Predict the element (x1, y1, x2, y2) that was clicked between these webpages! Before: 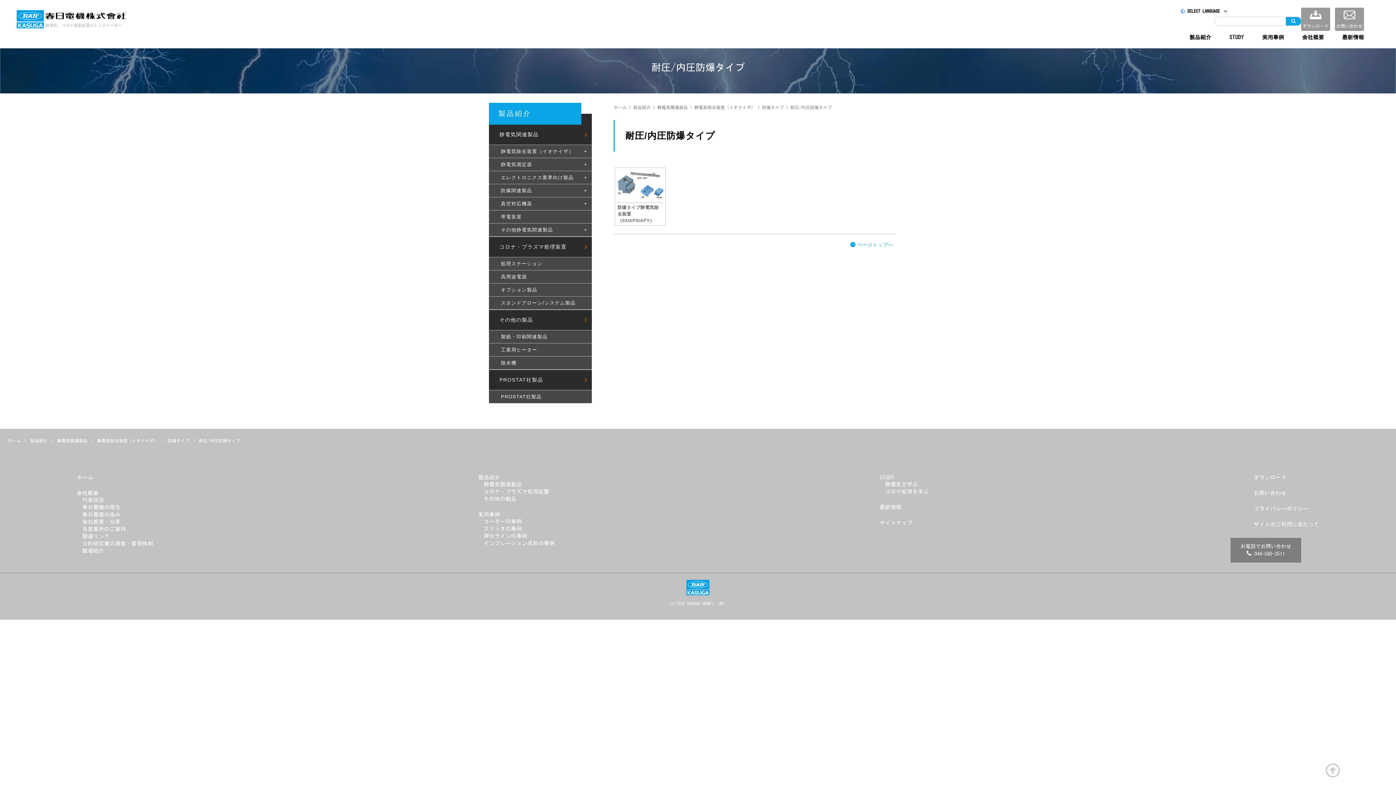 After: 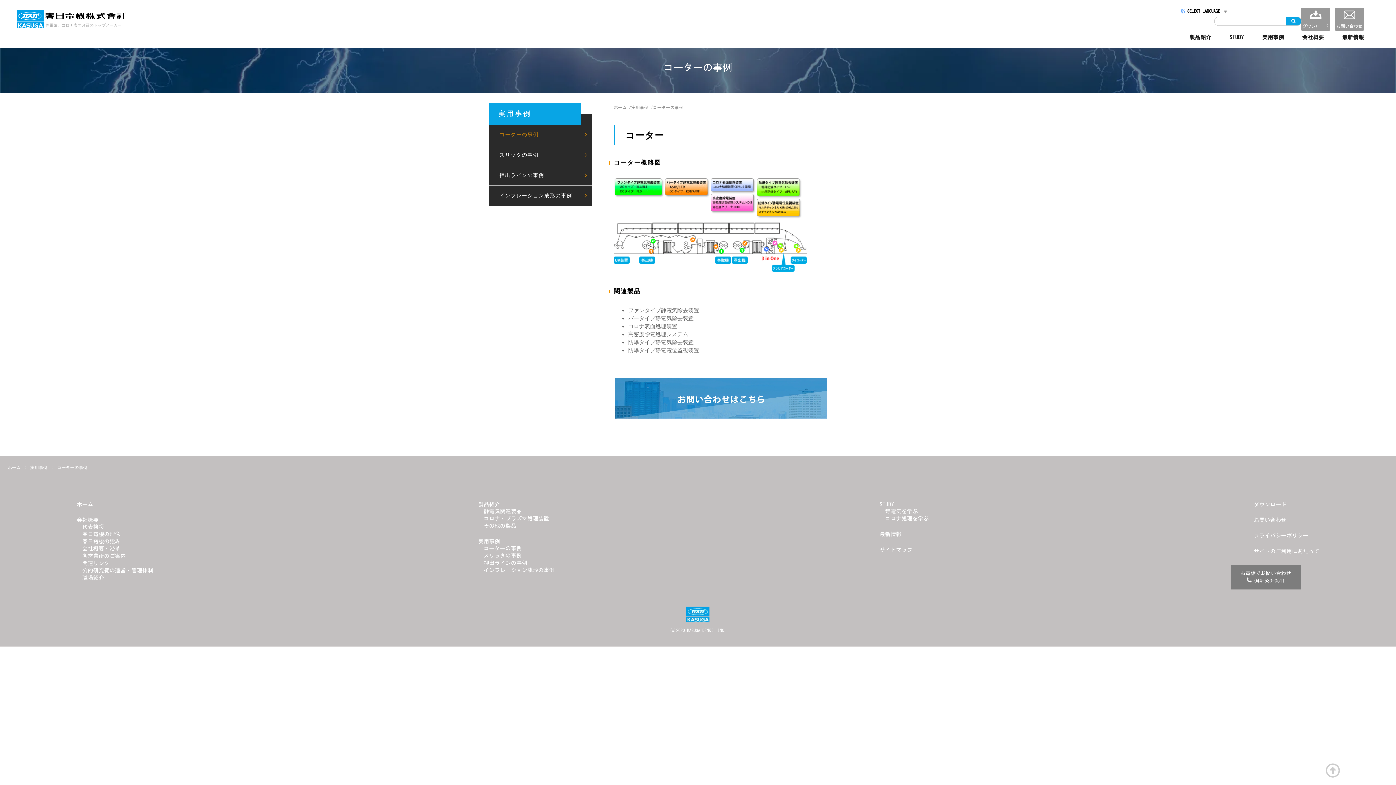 Action: label: コーターの事例 bbox: (483, 518, 521, 524)